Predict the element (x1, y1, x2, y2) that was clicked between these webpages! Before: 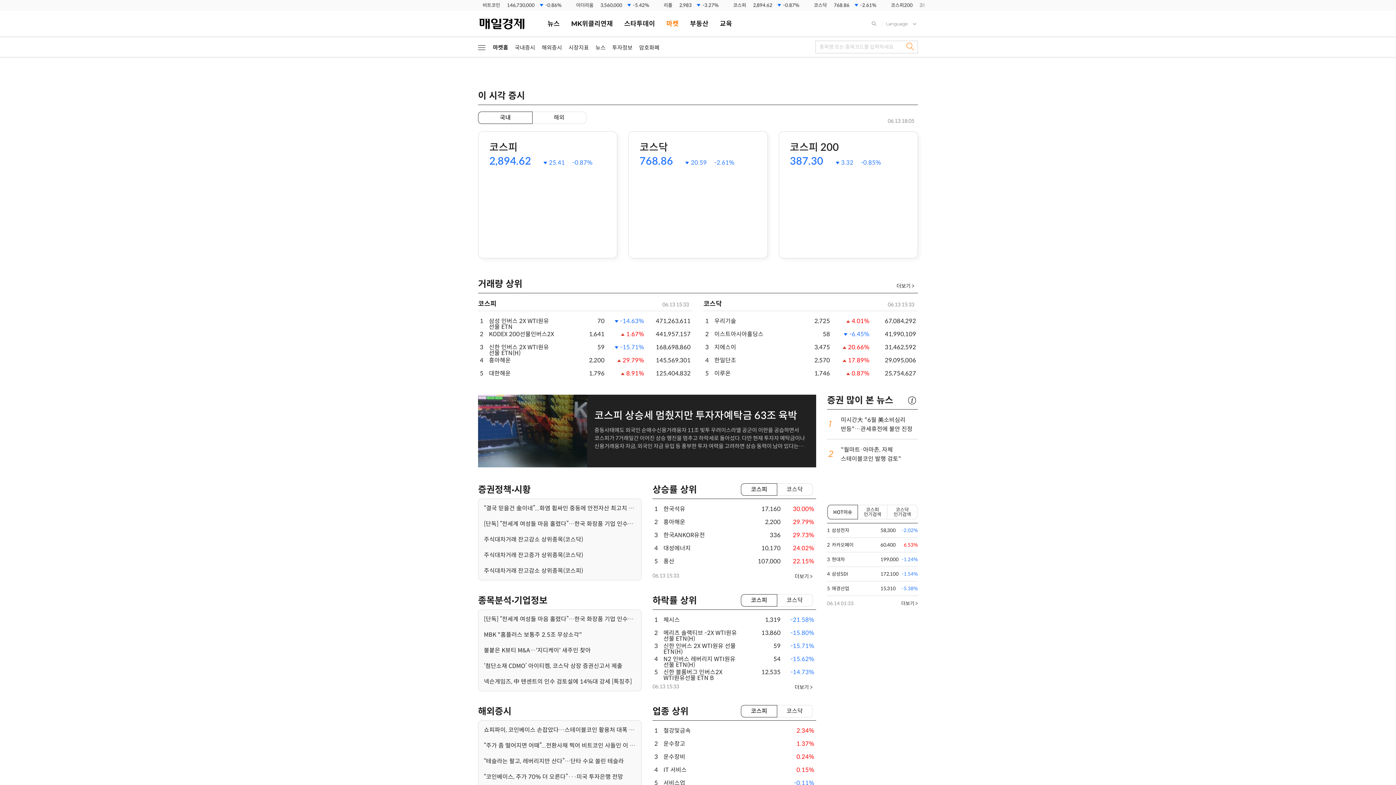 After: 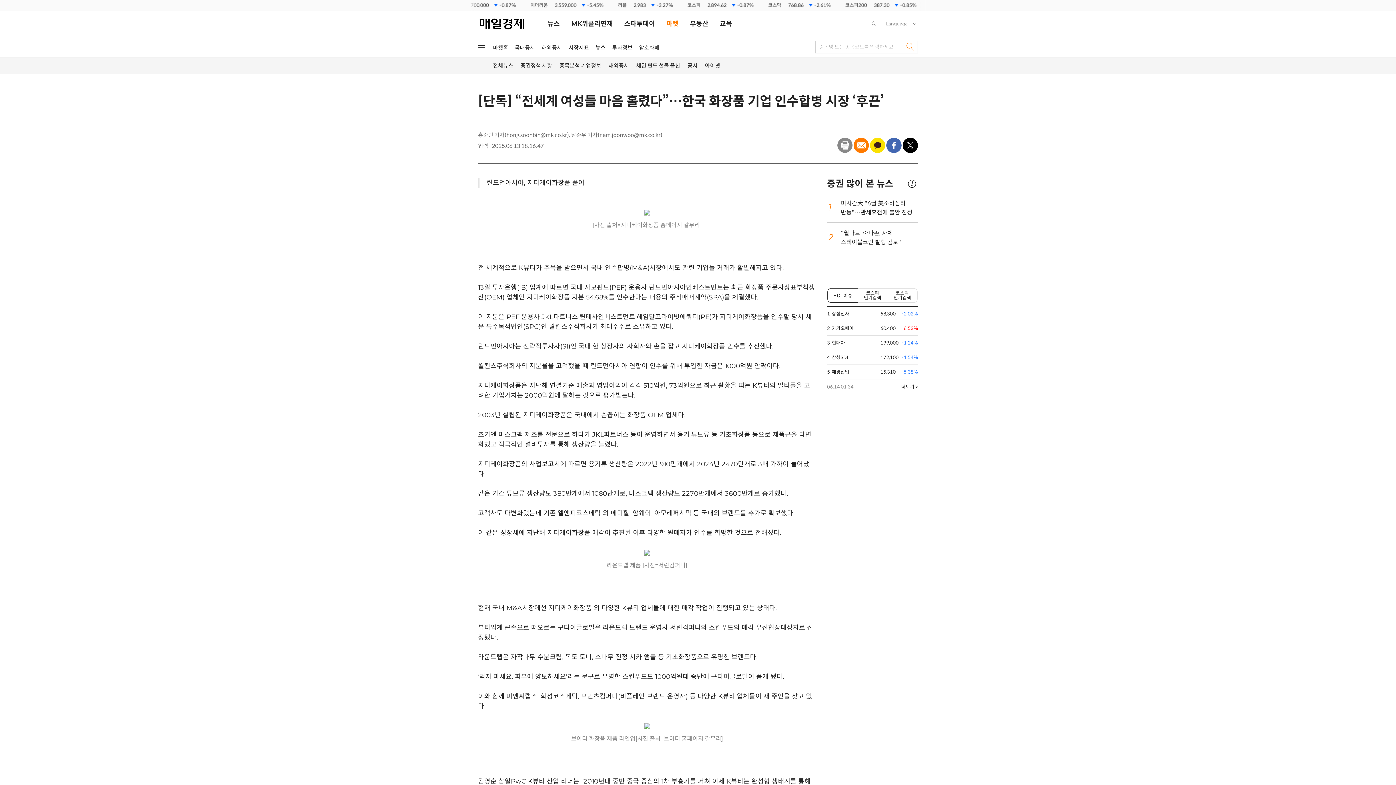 Action: label: [단독] “전세계 여성들 마음 홀렸다”…한국 화장품 기업 인수합병 시장 ‘후끈’ bbox: (484, 611, 636, 627)